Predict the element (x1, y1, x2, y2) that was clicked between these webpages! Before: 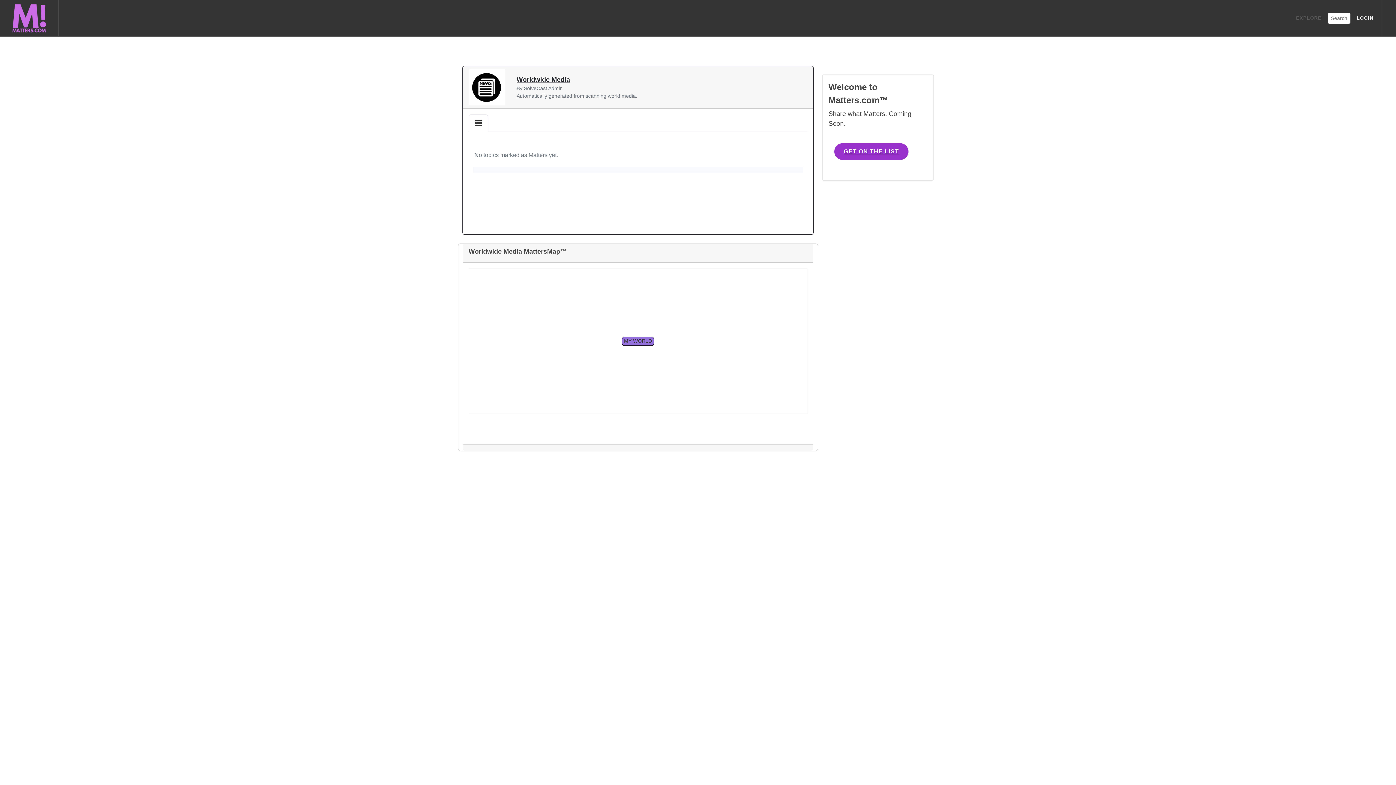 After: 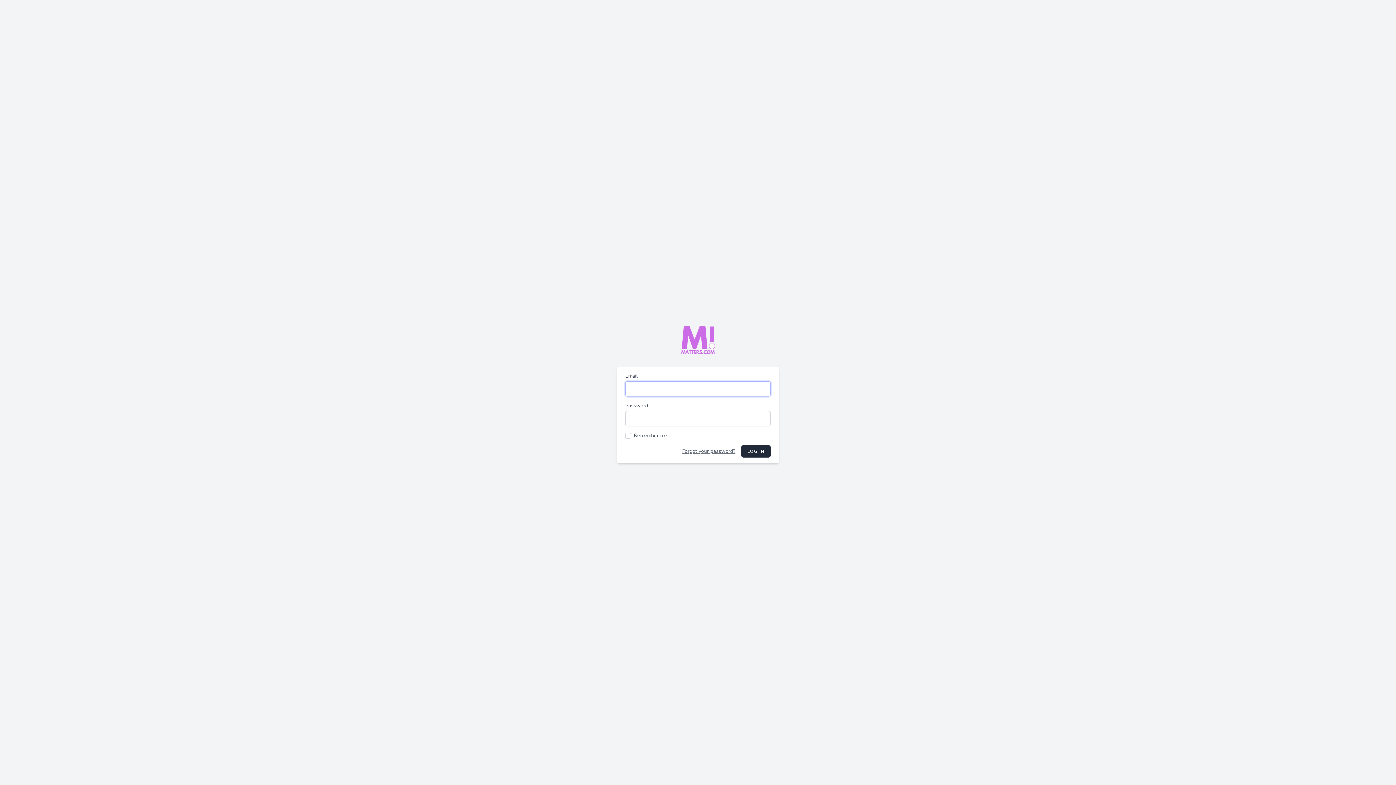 Action: label: LOGIN bbox: (1351, 0, 1379, 36)